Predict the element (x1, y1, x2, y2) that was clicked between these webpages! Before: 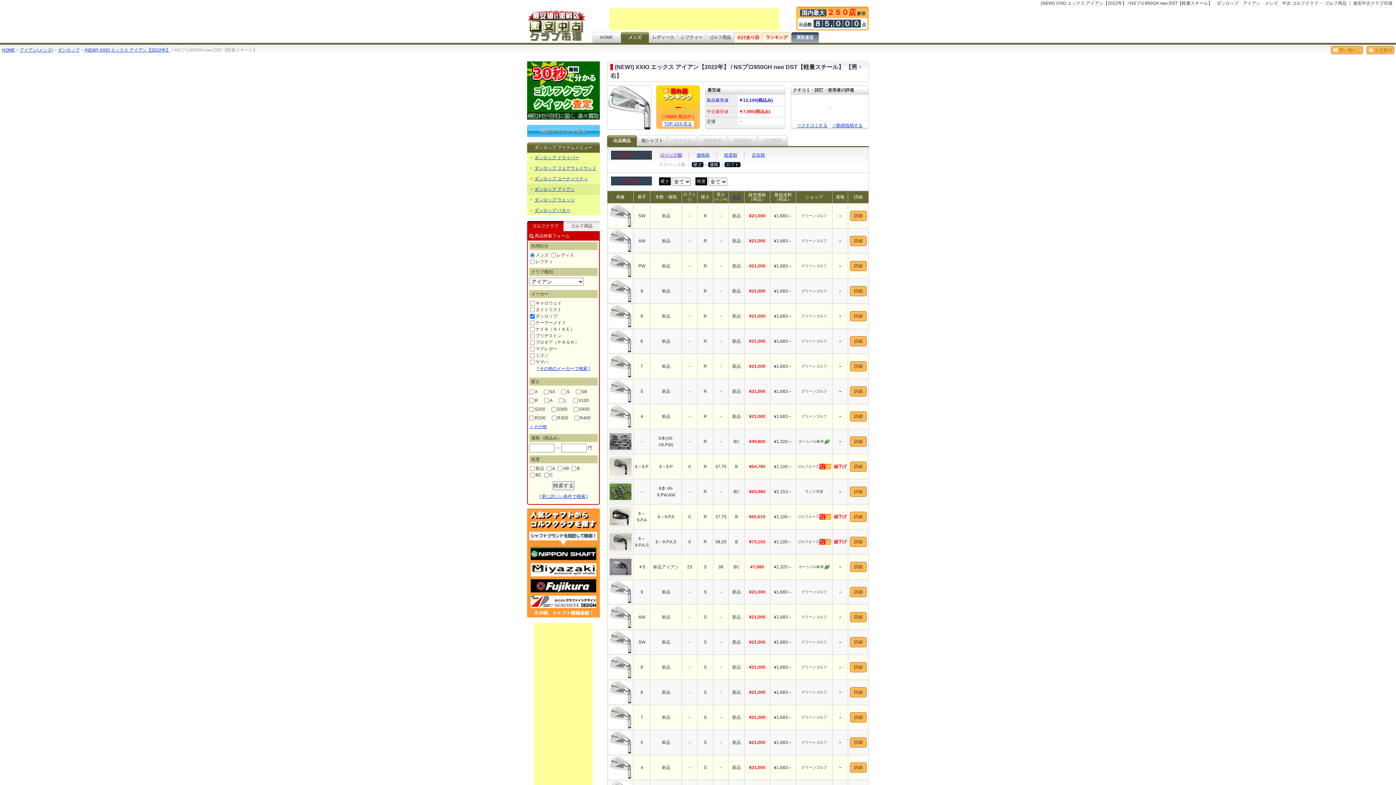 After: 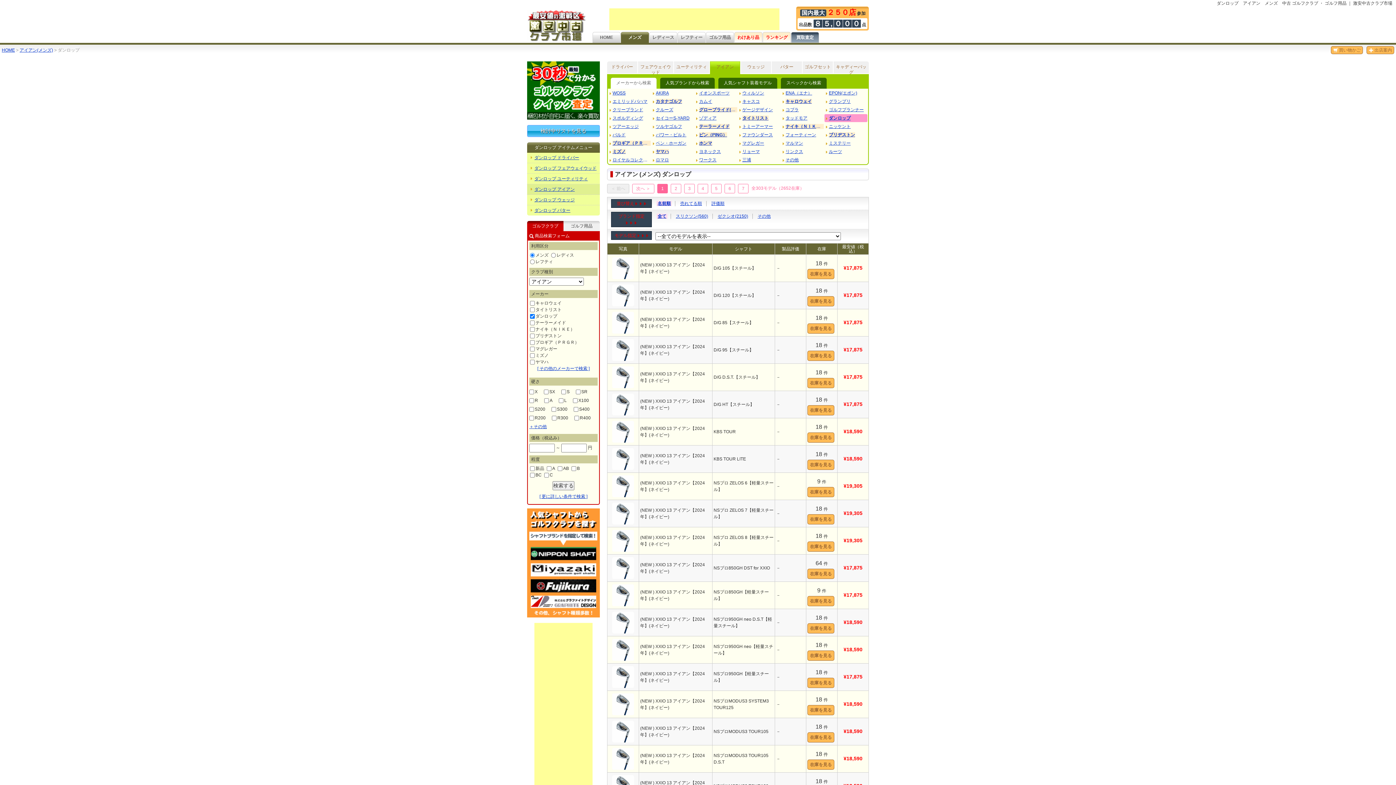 Action: label: ダンロップ bbox: (57, 47, 79, 52)